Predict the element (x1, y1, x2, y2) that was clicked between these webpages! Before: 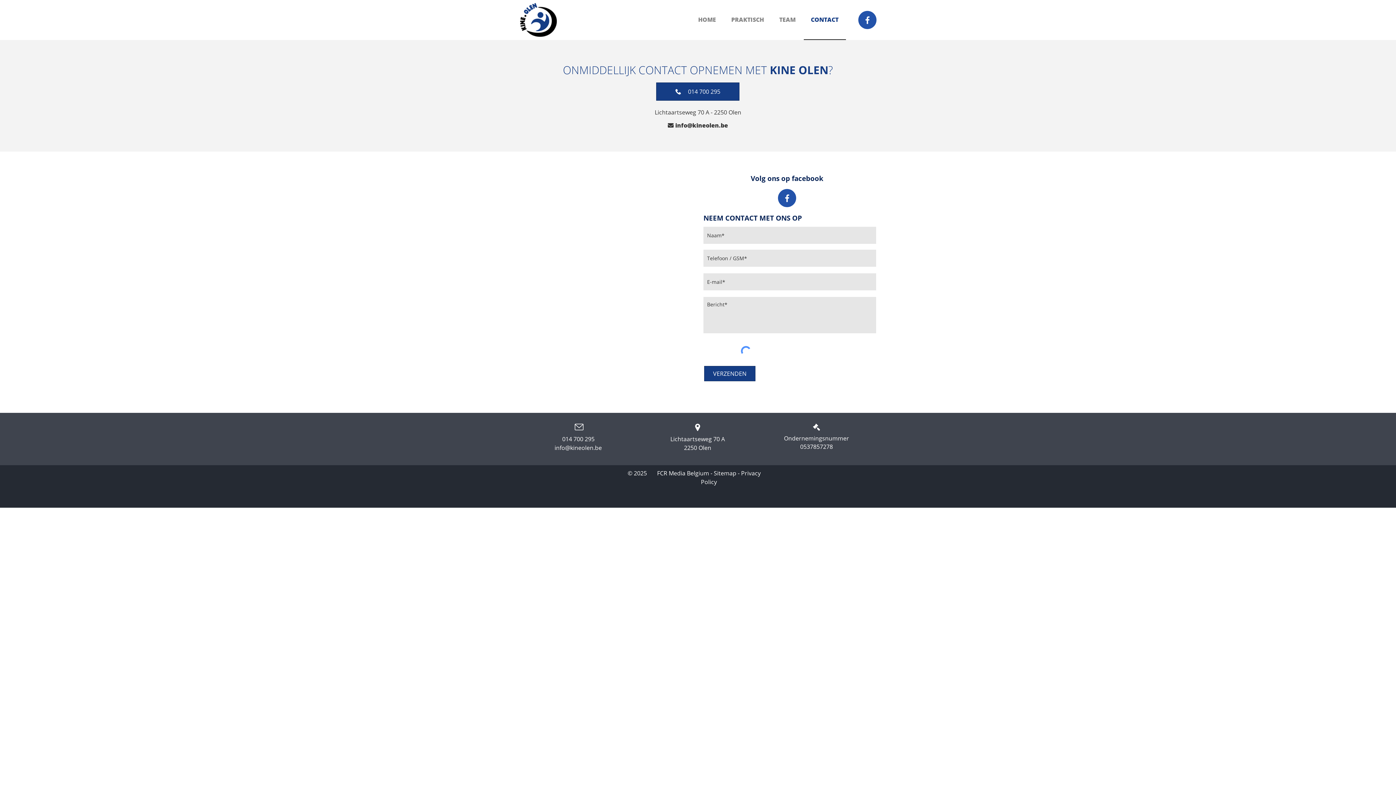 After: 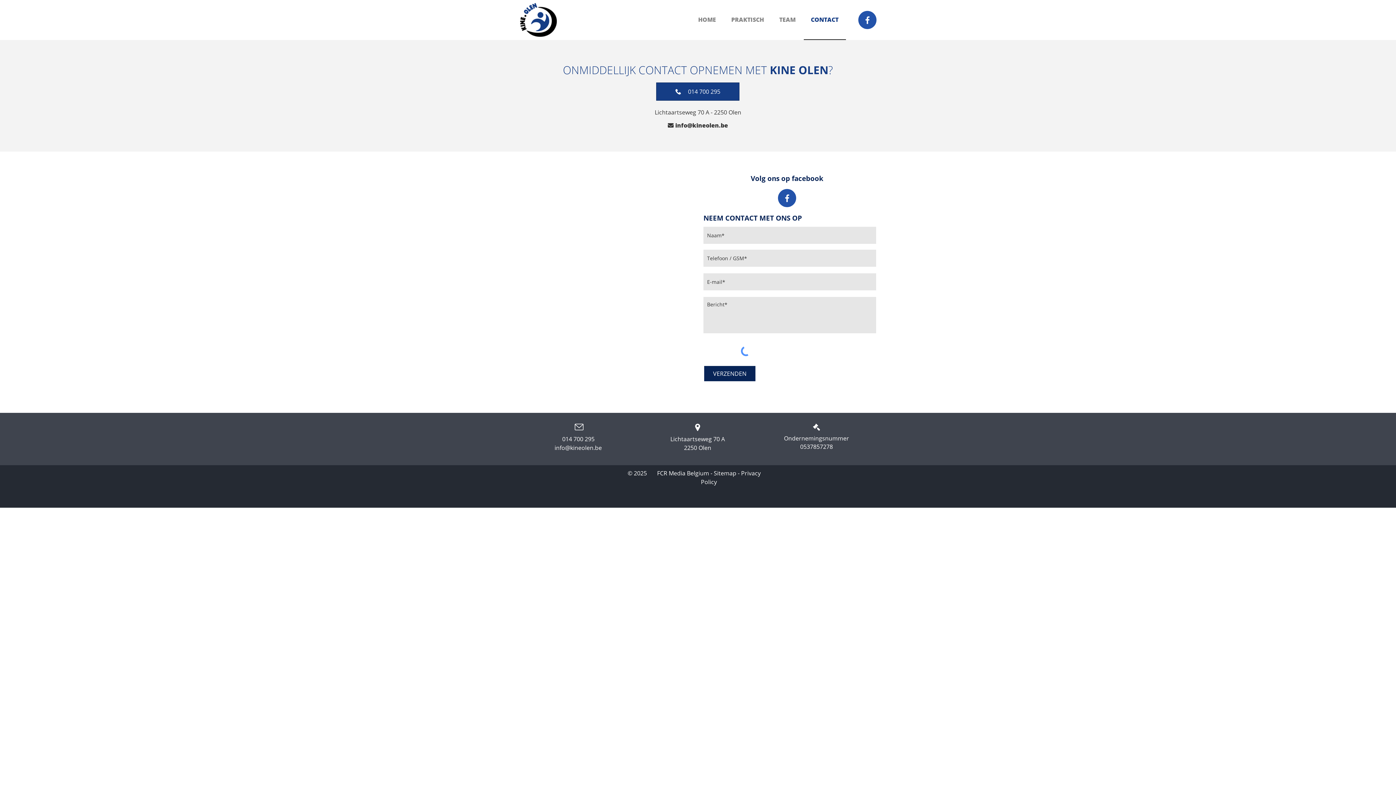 Action: label: VERZENDEN  bbox: (704, 366, 755, 381)